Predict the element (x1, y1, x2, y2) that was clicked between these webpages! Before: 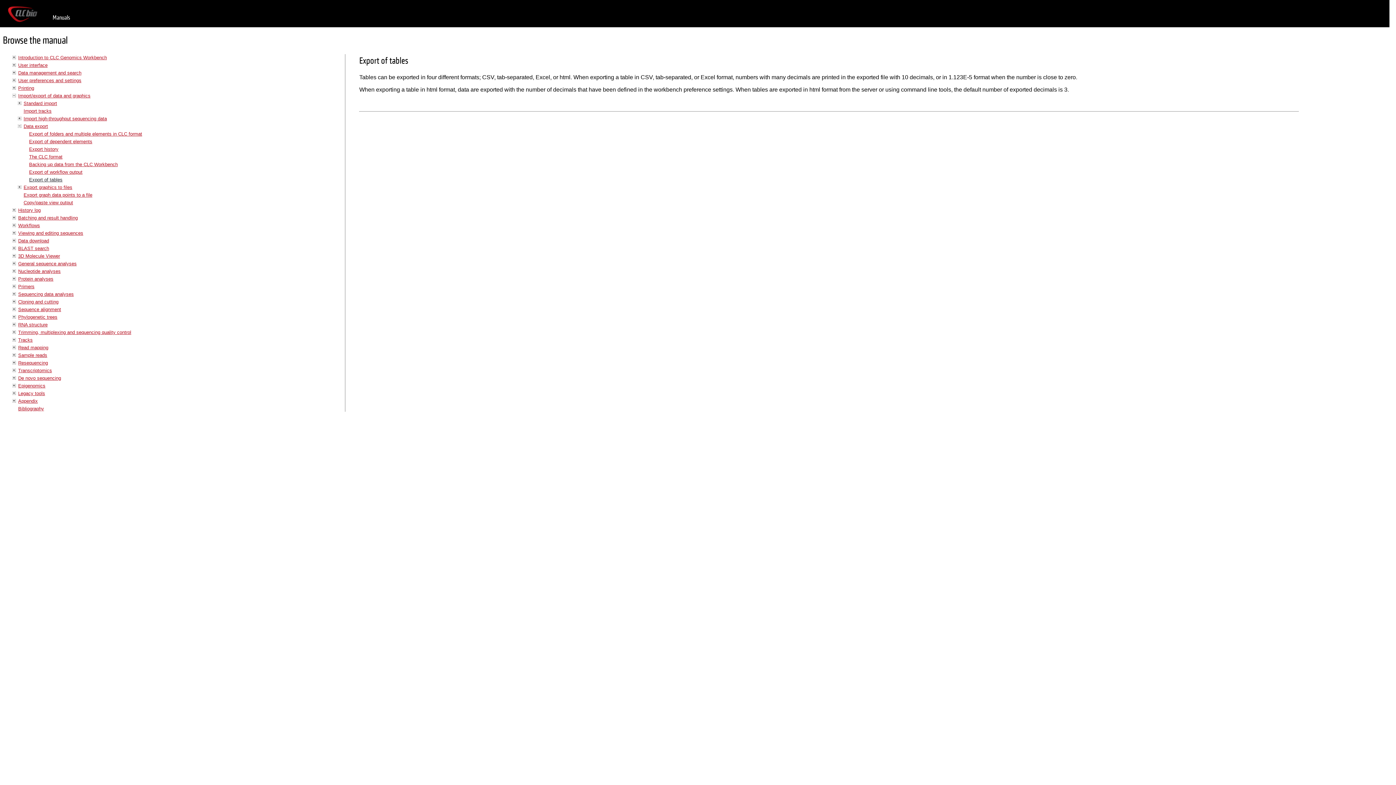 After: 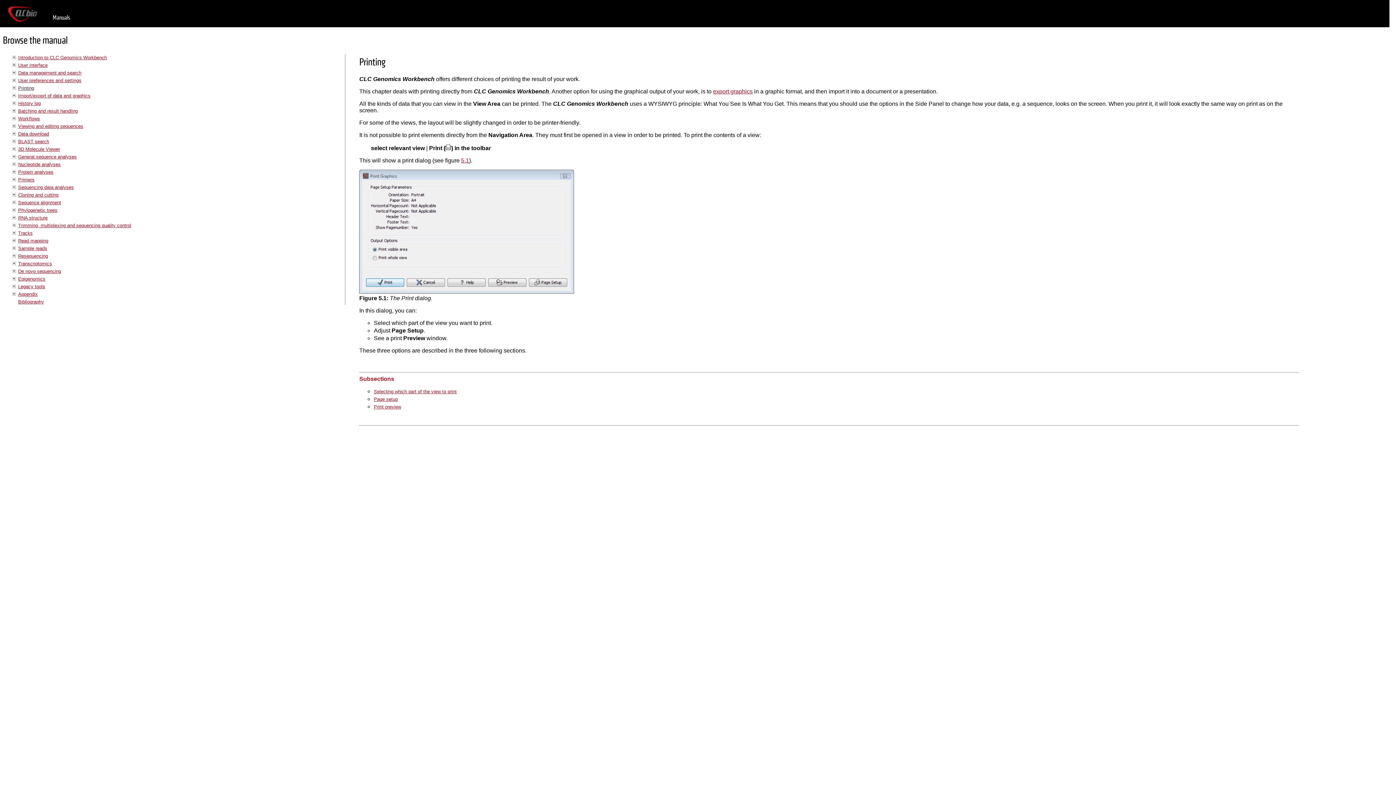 Action: bbox: (18, 85, 34, 90) label: Printing